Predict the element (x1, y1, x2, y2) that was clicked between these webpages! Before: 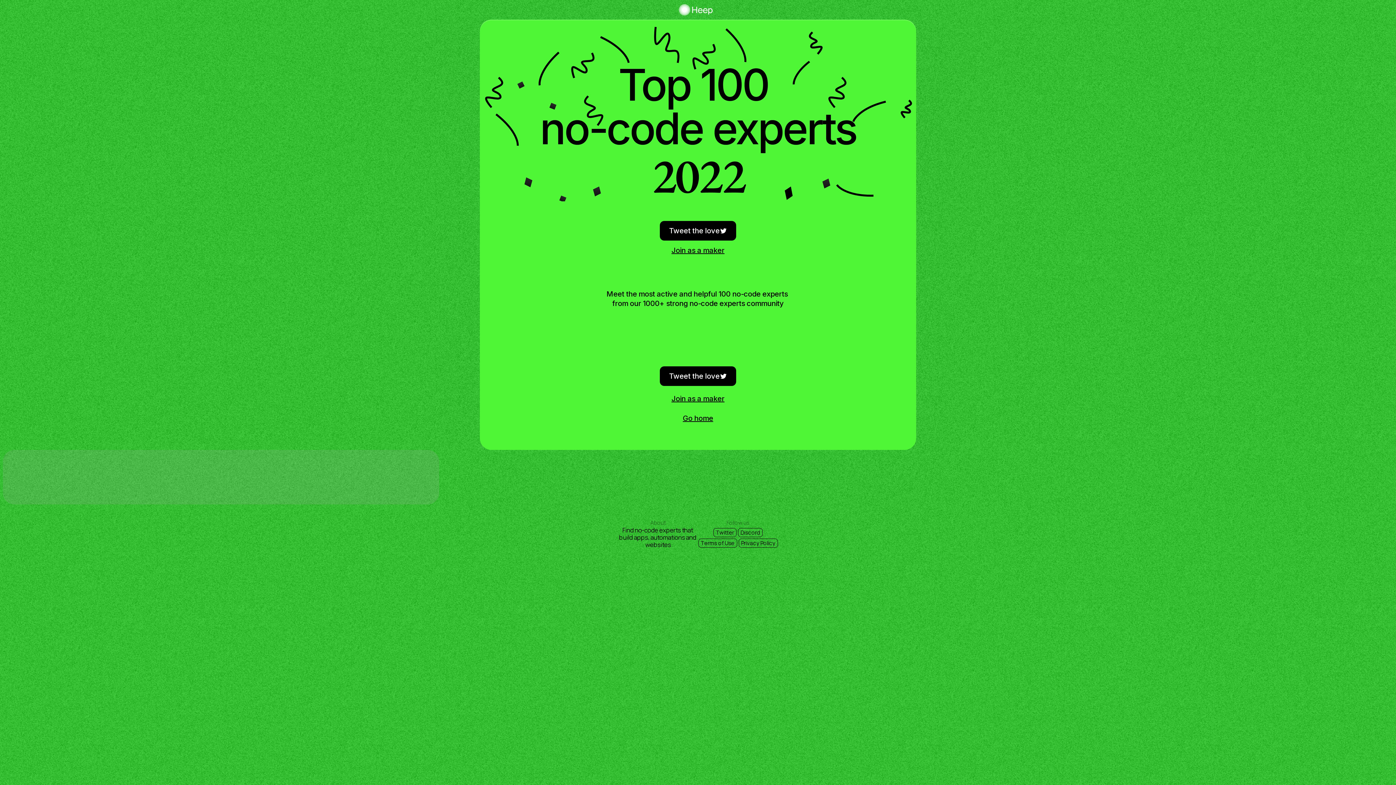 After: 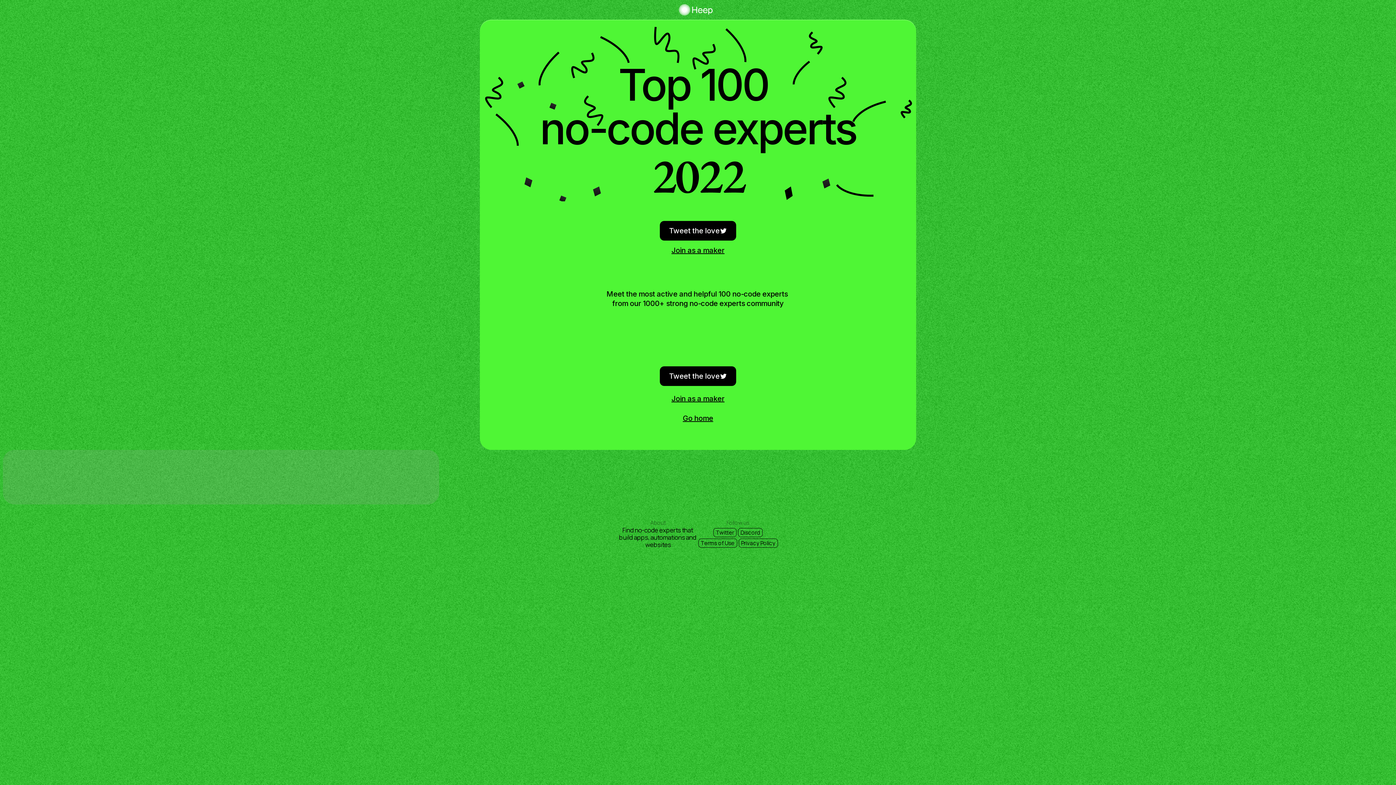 Action: bbox: (738, 538, 778, 548) label: Privacy Policy